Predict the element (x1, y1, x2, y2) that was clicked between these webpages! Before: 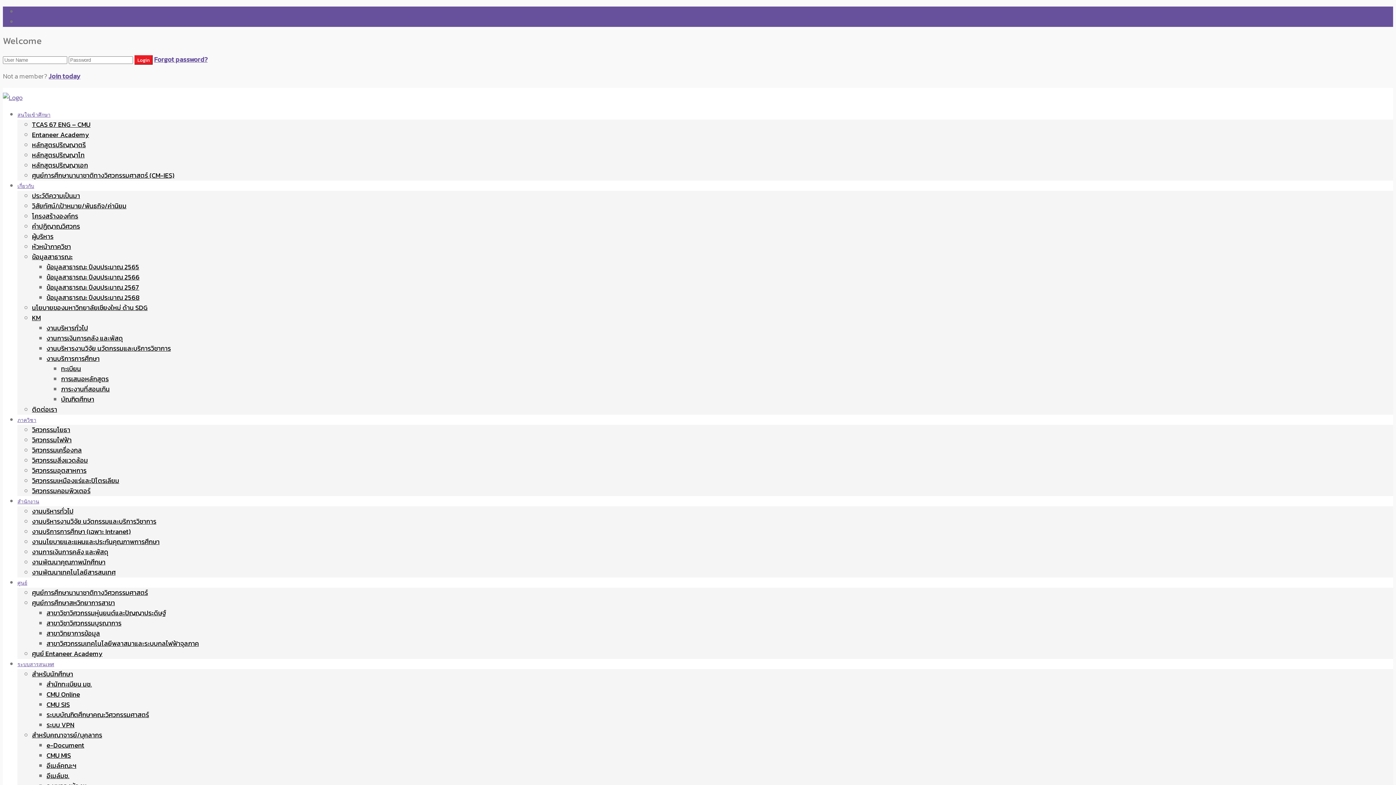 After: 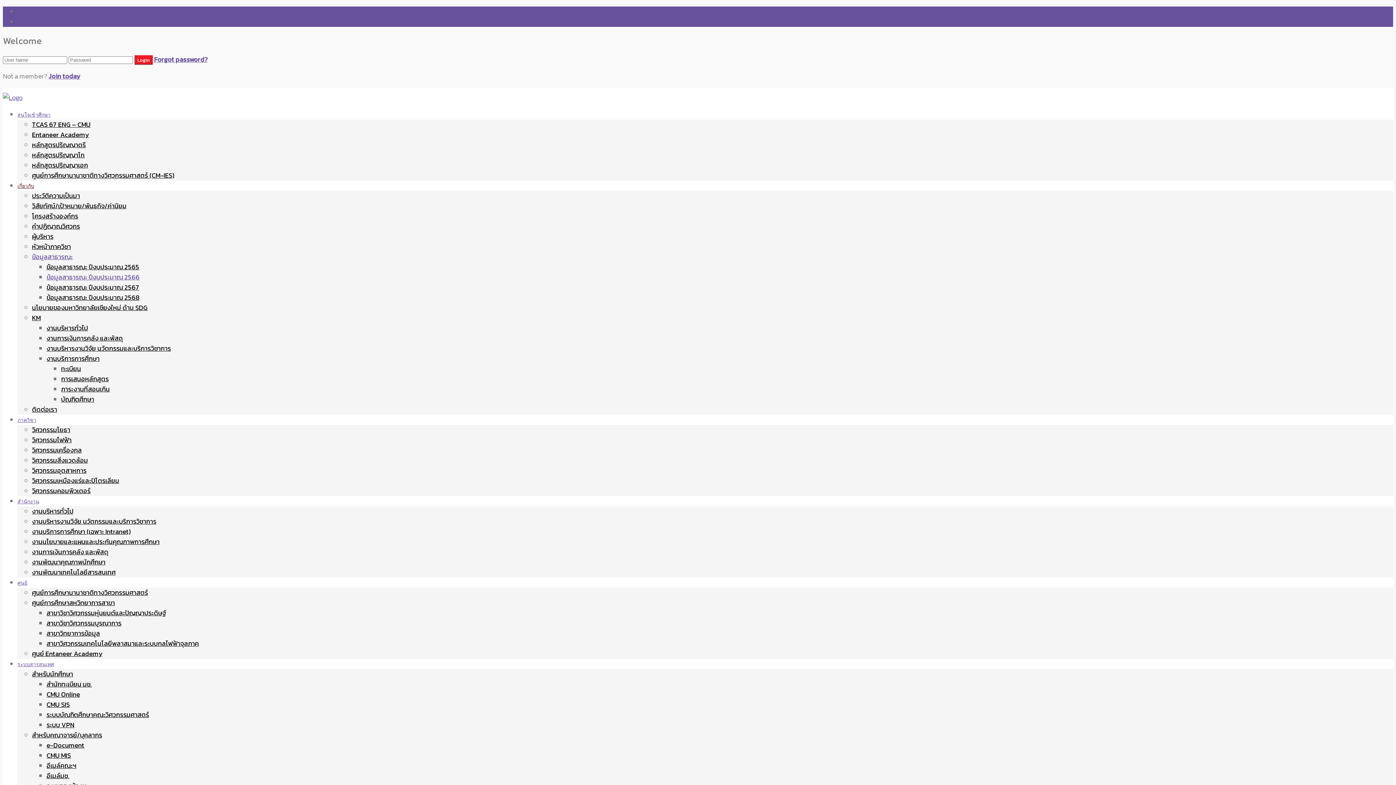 Action: bbox: (46, 272, 139, 282) label: ข้อมูลสาธารณะ ปีงบประมาณ 2566